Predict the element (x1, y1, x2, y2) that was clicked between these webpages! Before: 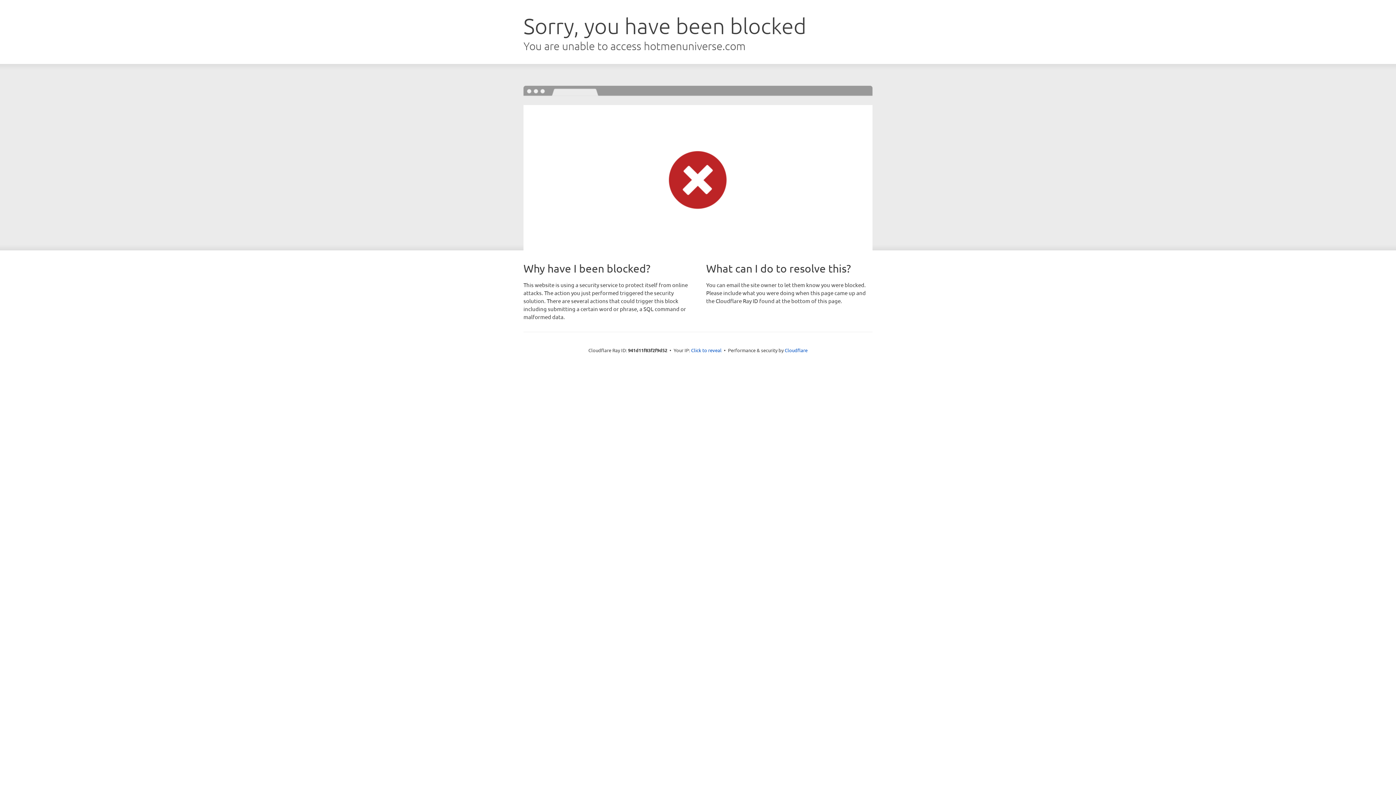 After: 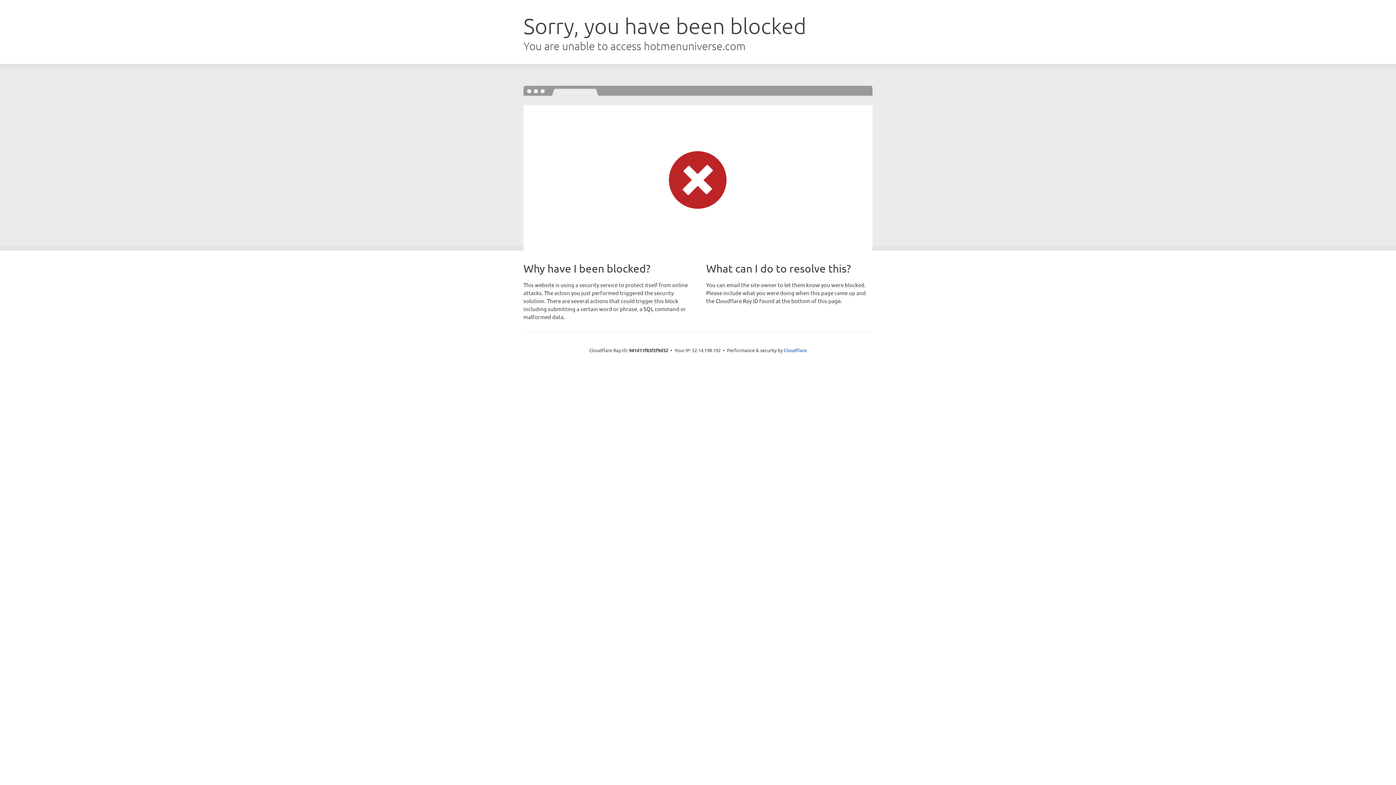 Action: label: Click to reveal bbox: (691, 346, 721, 353)